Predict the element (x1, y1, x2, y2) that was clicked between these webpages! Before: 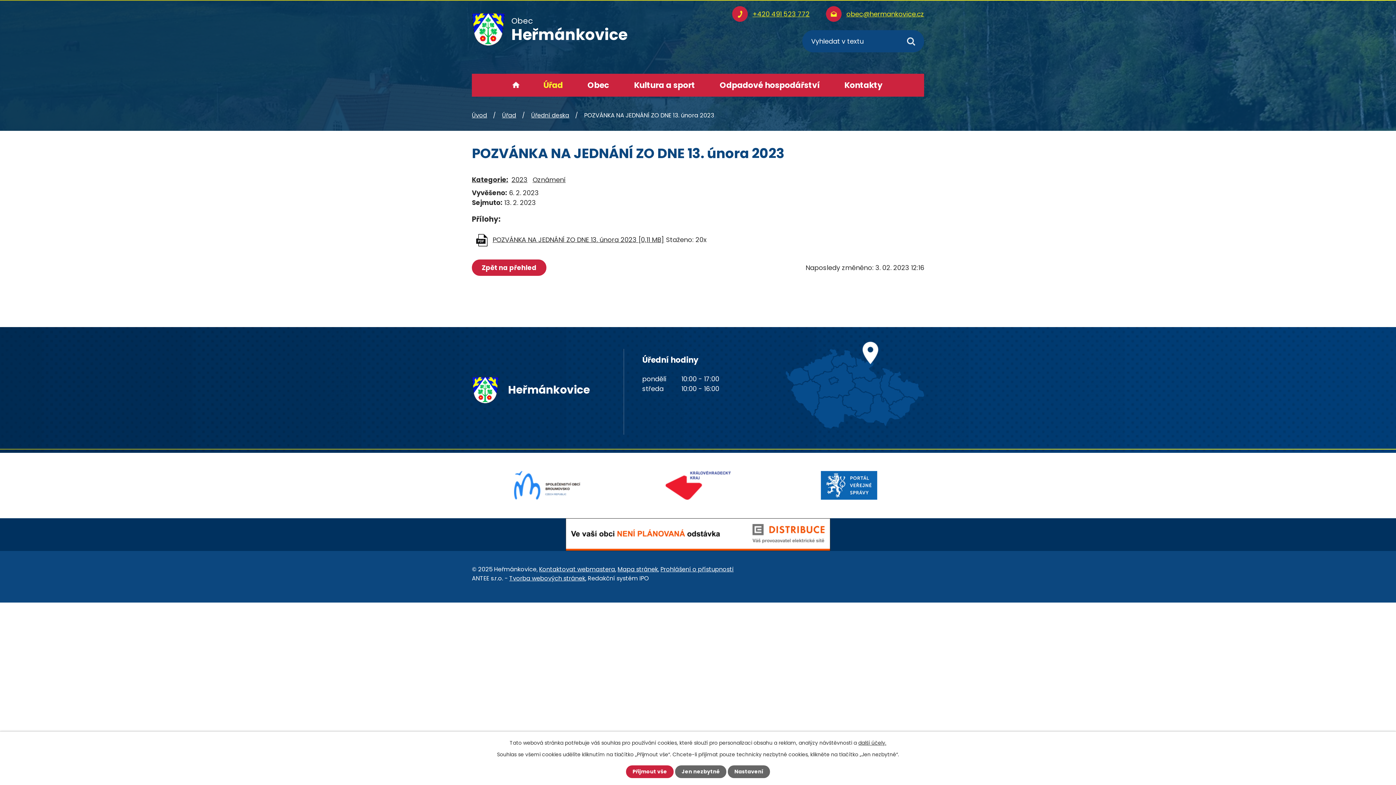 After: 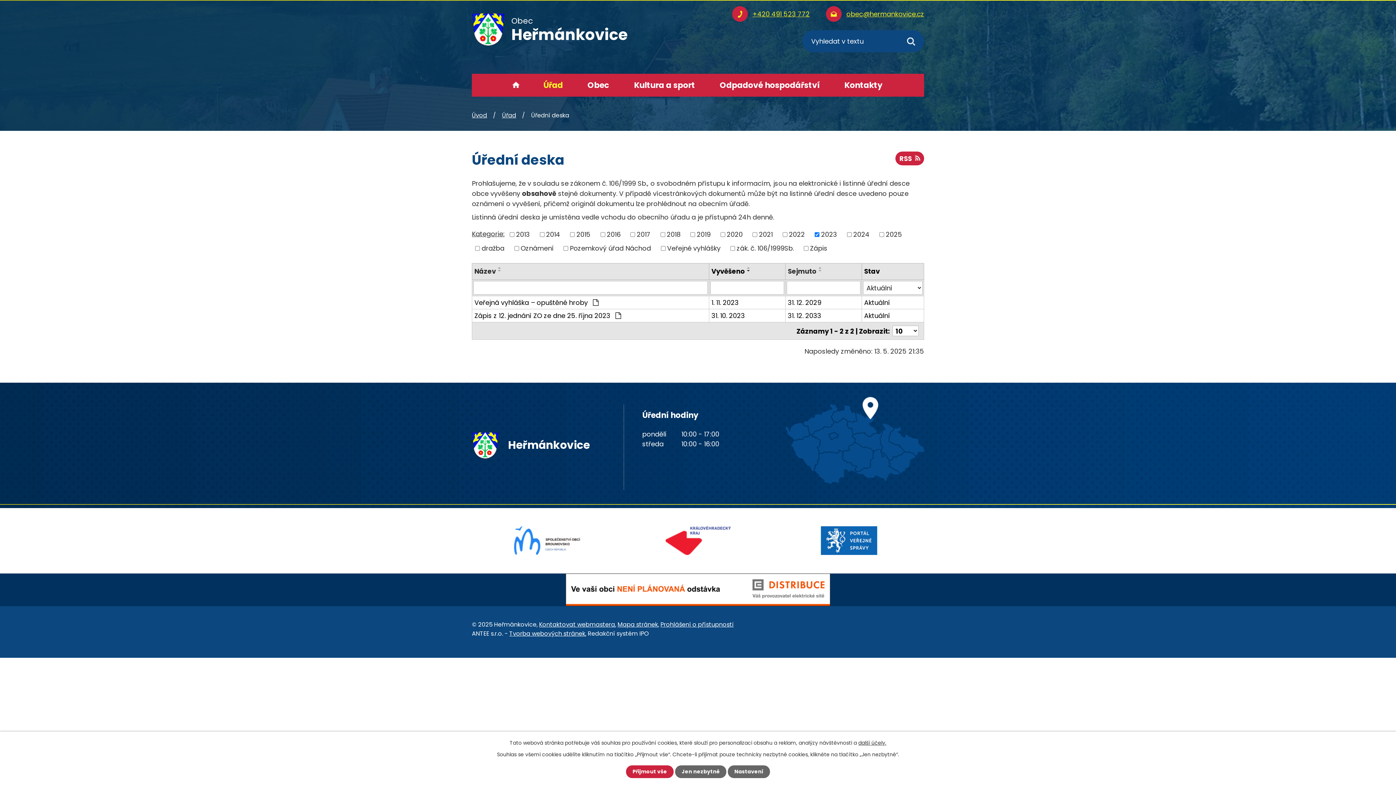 Action: bbox: (511, 175, 527, 184) label: 2023